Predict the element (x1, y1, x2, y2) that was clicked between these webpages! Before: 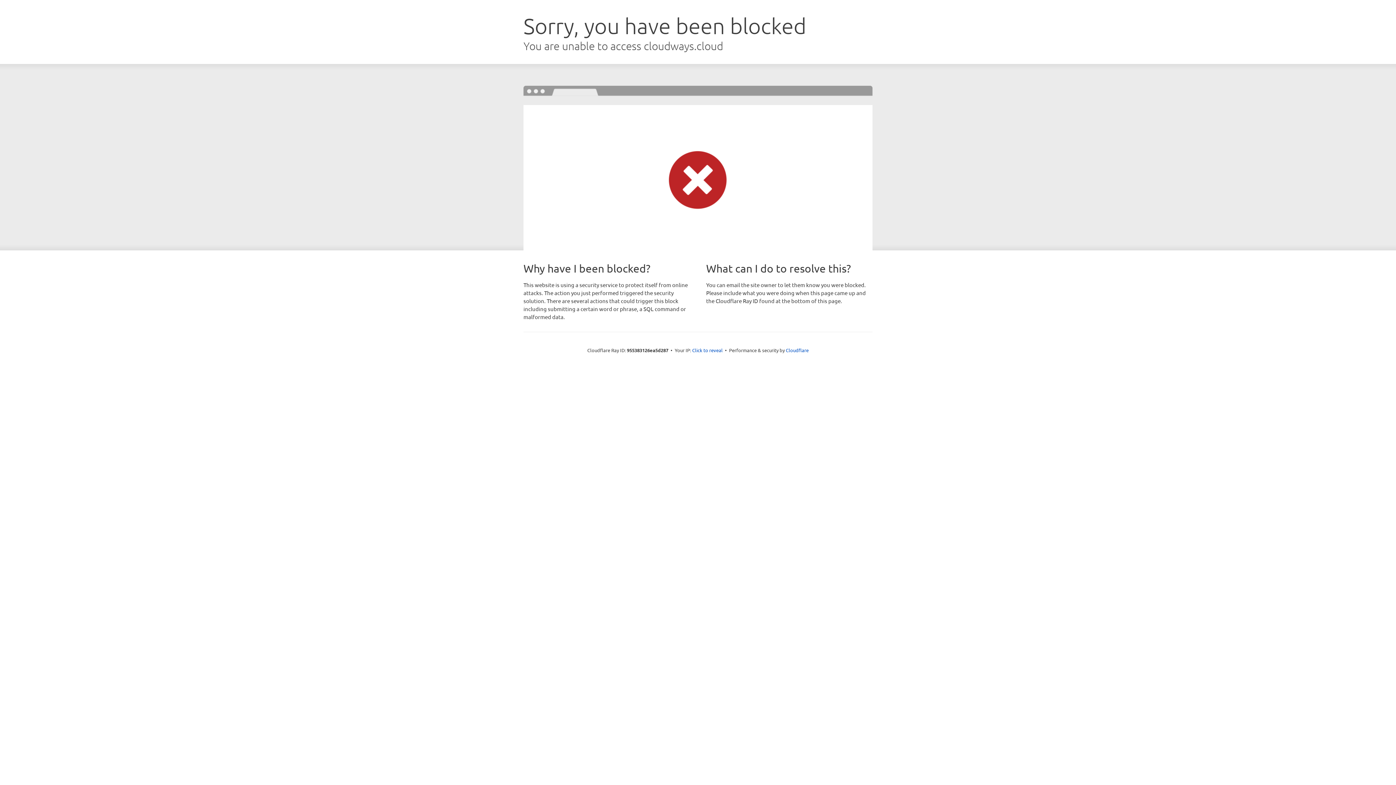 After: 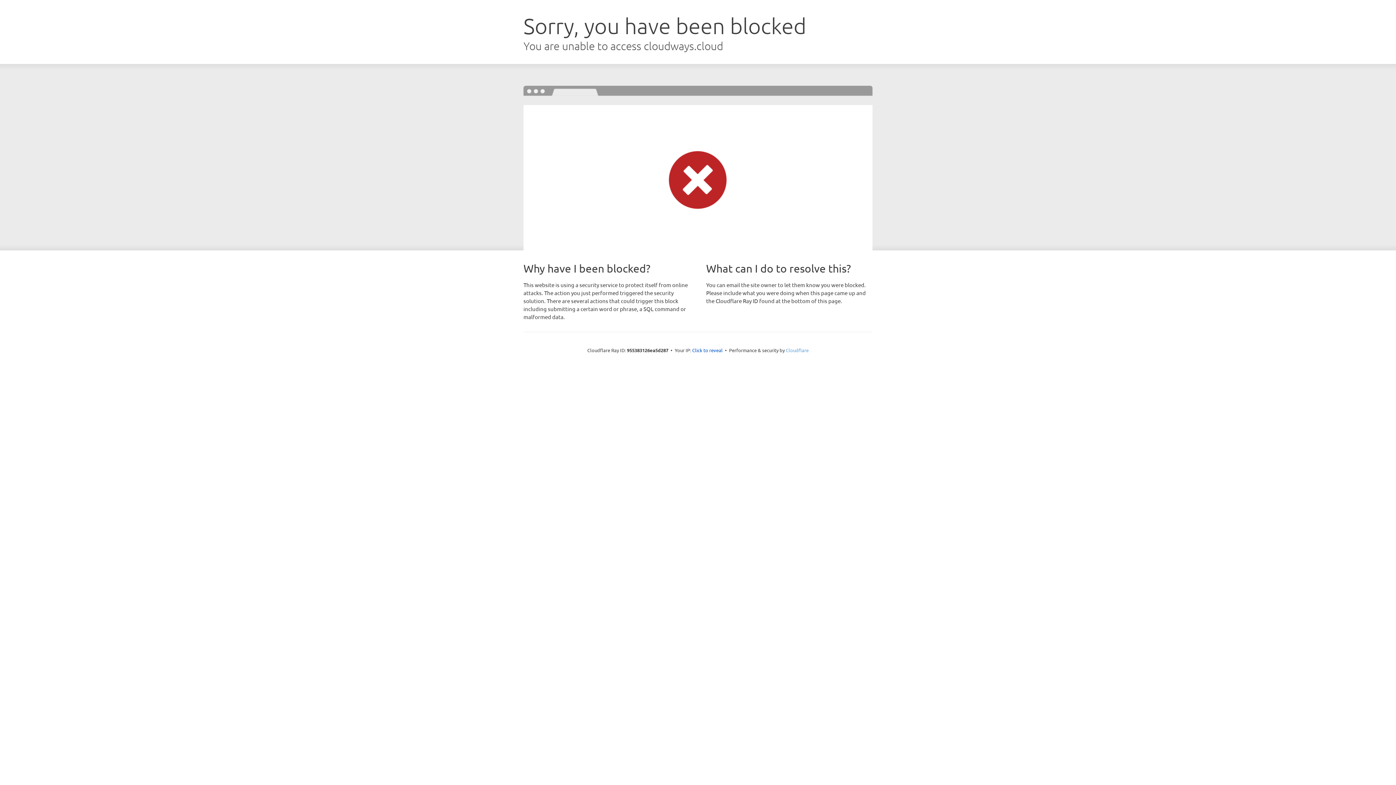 Action: bbox: (786, 347, 808, 353) label: Cloudflare